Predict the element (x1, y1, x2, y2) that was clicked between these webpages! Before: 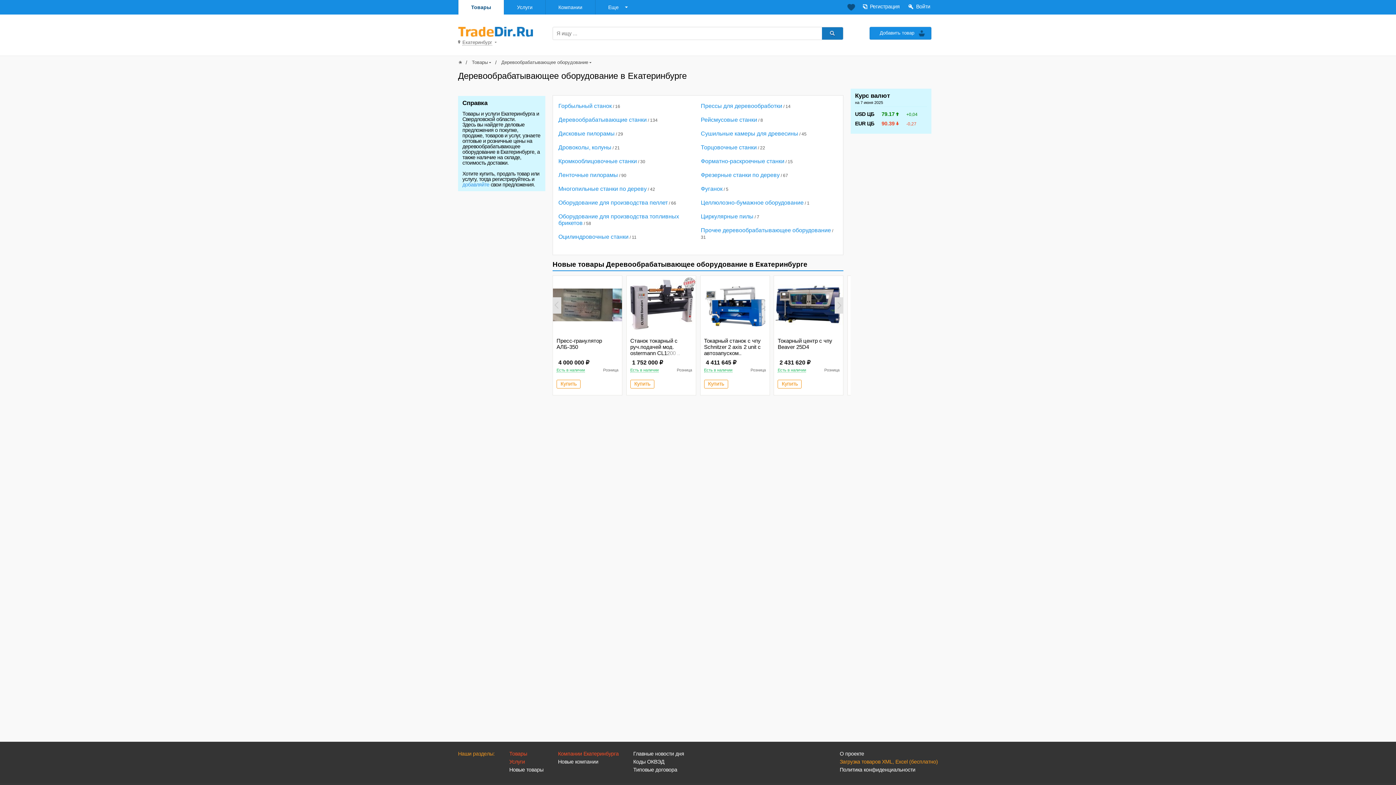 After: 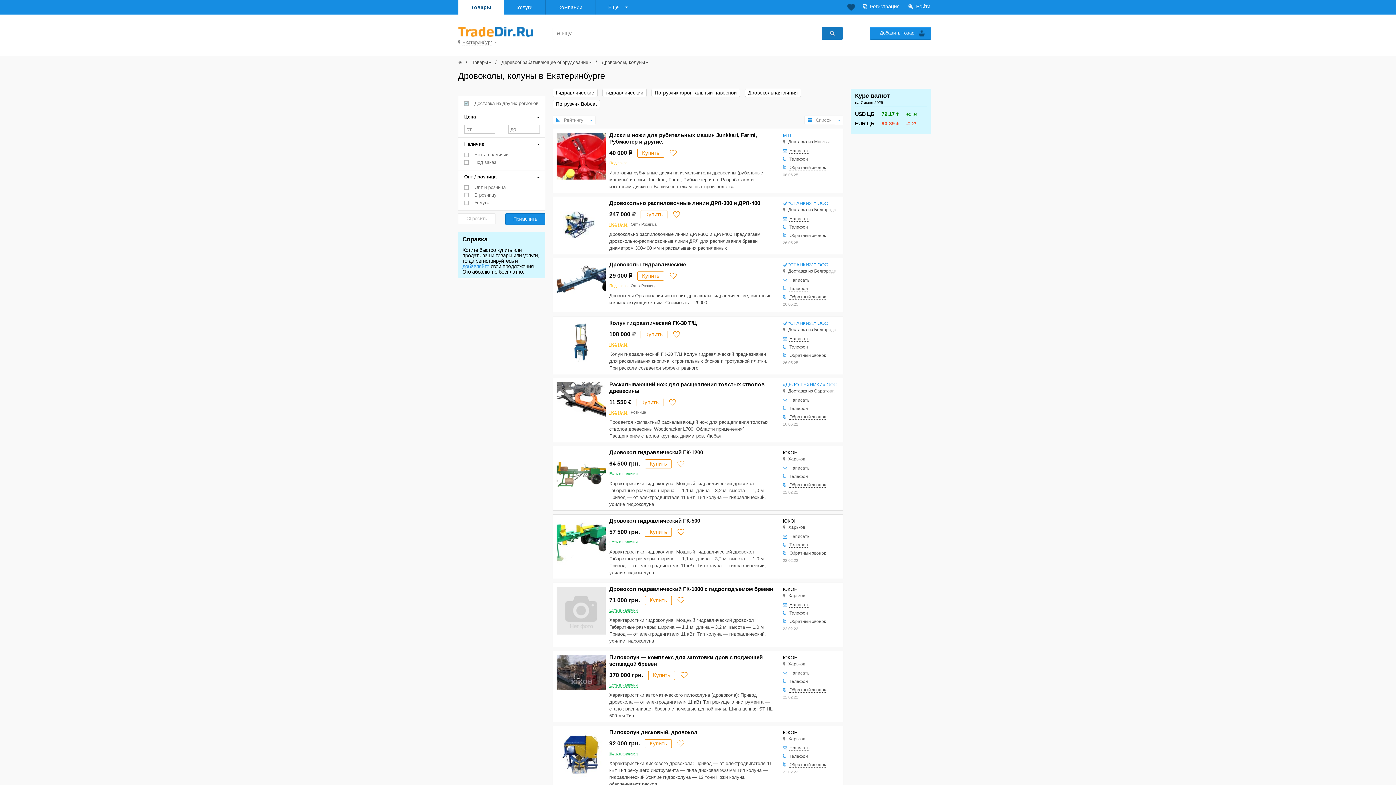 Action: bbox: (558, 144, 611, 150) label: Дровоколы, колуны